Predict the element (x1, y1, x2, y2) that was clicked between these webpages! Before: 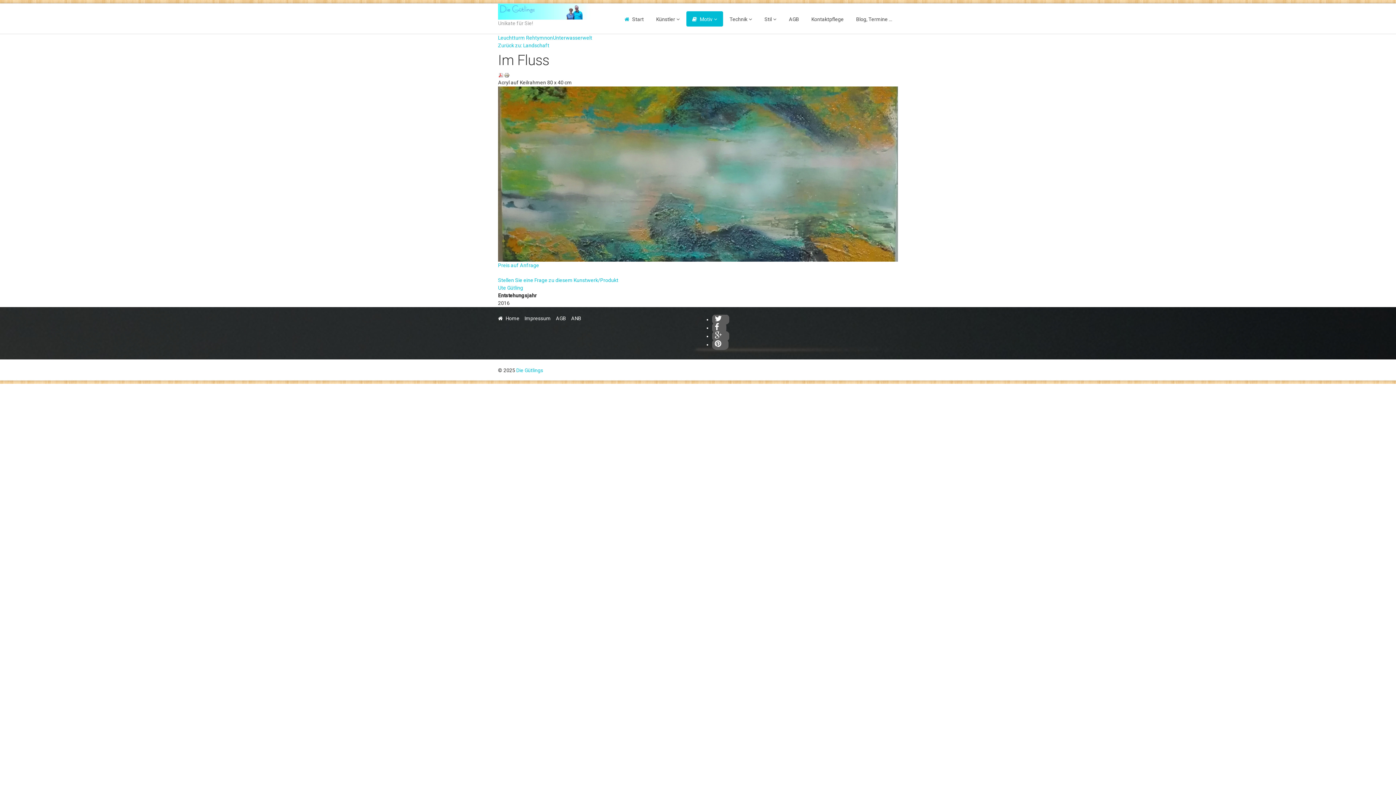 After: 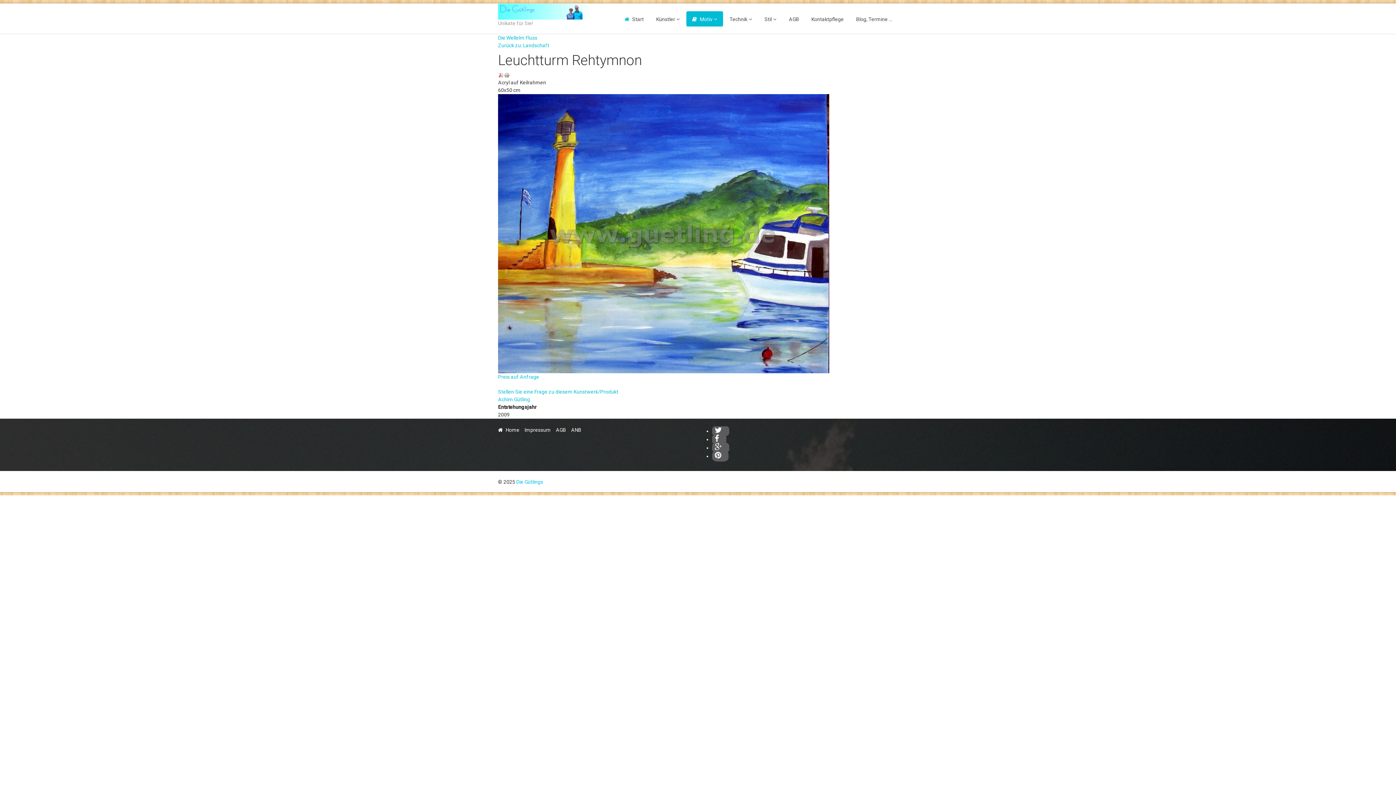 Action: bbox: (498, 34, 553, 40) label: Leuchtturm Rehtymnon